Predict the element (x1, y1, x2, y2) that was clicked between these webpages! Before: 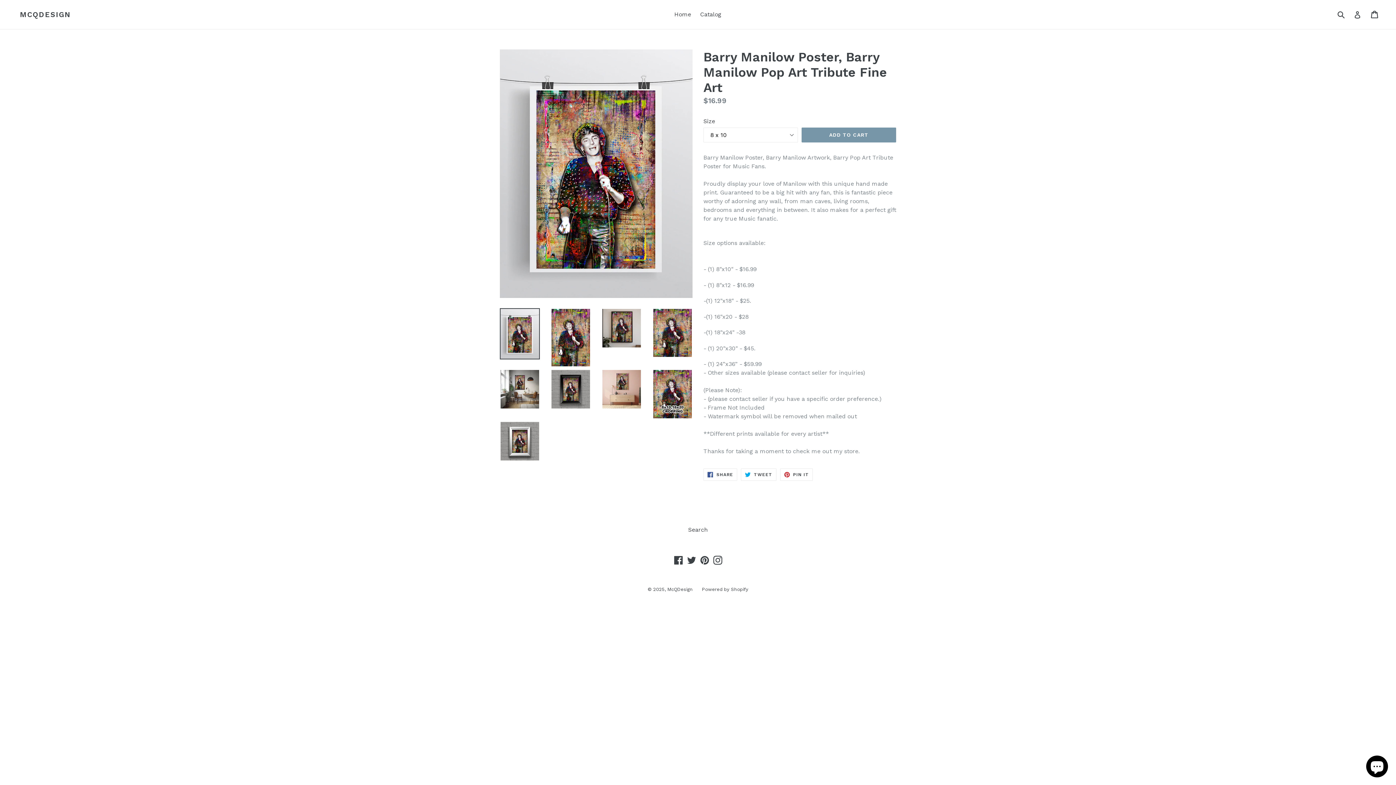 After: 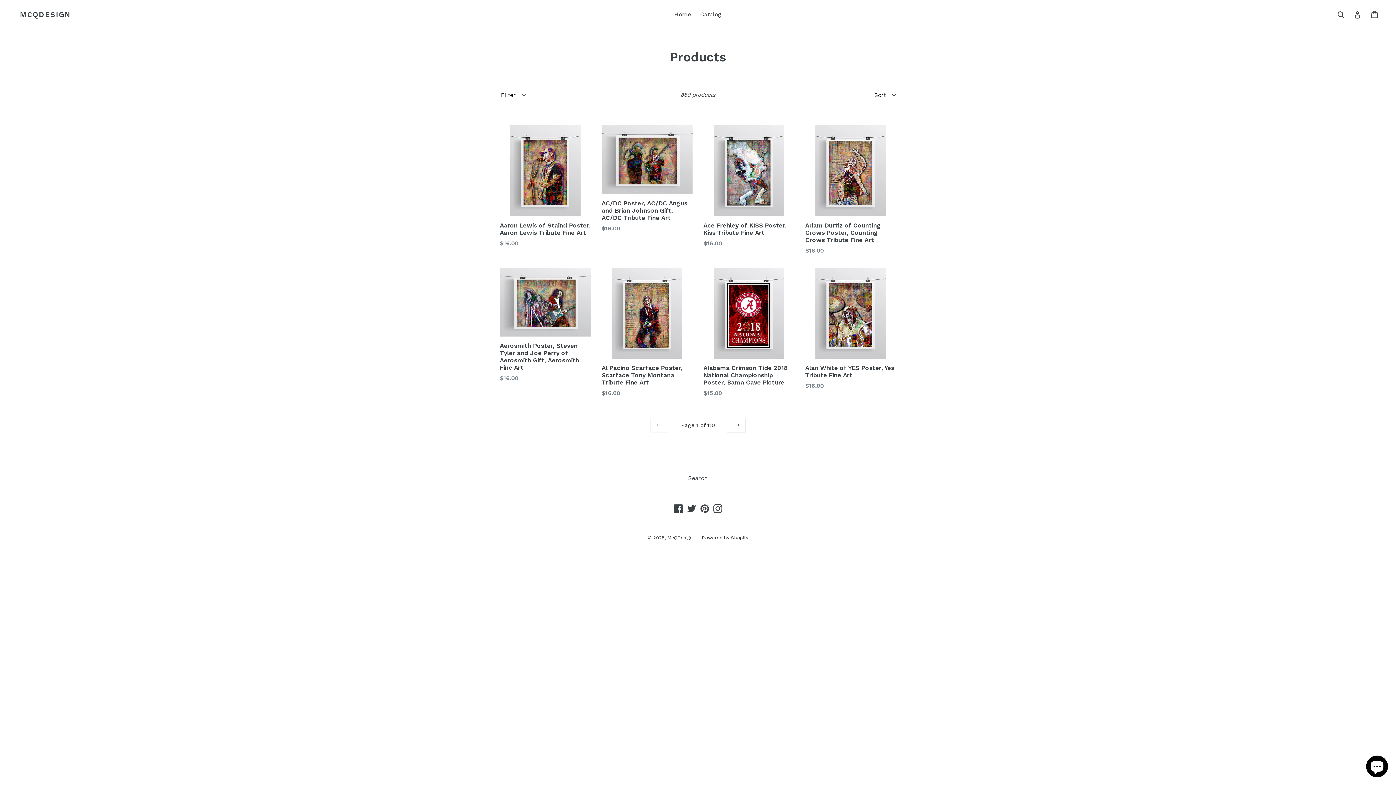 Action: bbox: (696, 9, 725, 20) label: Catalog